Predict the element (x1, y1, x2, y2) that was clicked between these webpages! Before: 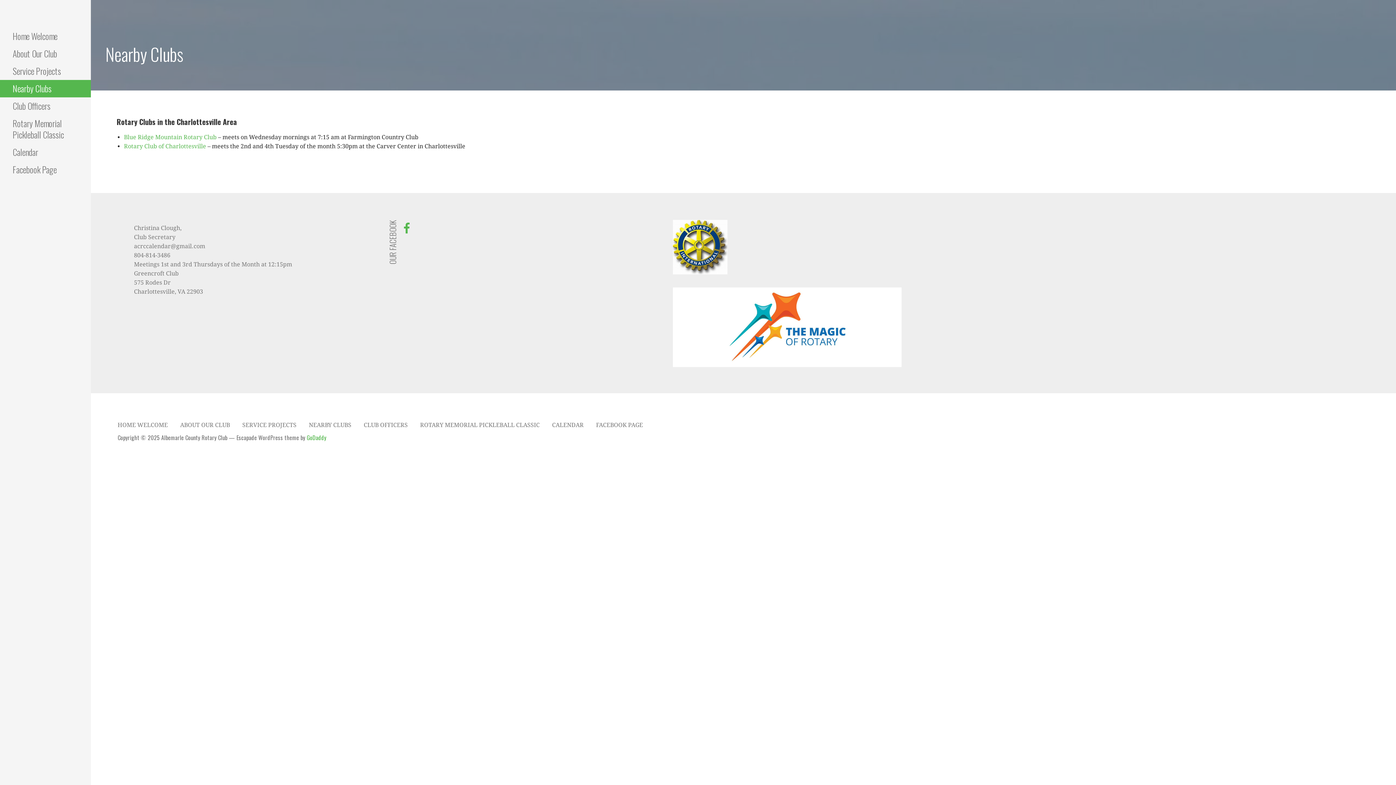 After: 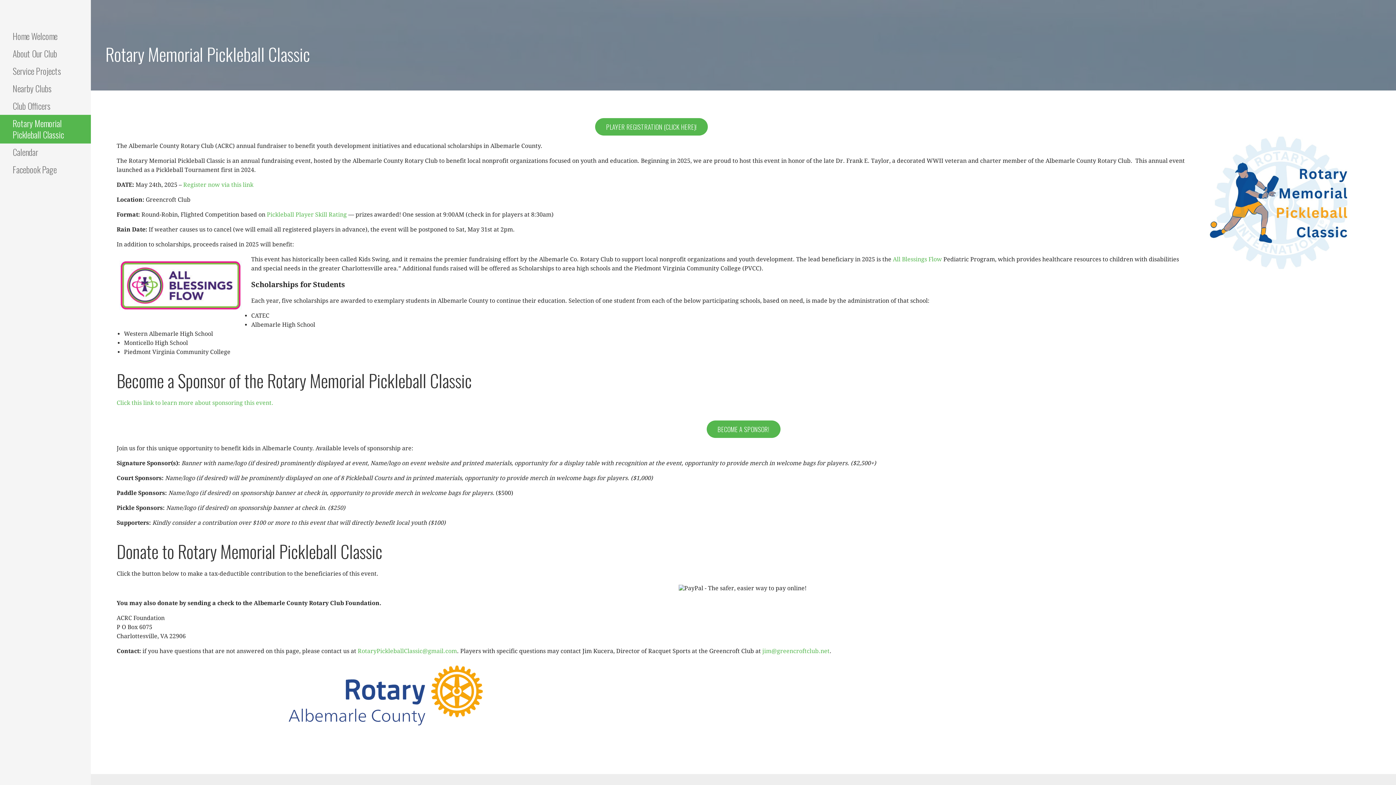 Action: label: ROTARY MEMORIAL PICKLEBALL CLASSIC bbox: (420, 421, 539, 428)